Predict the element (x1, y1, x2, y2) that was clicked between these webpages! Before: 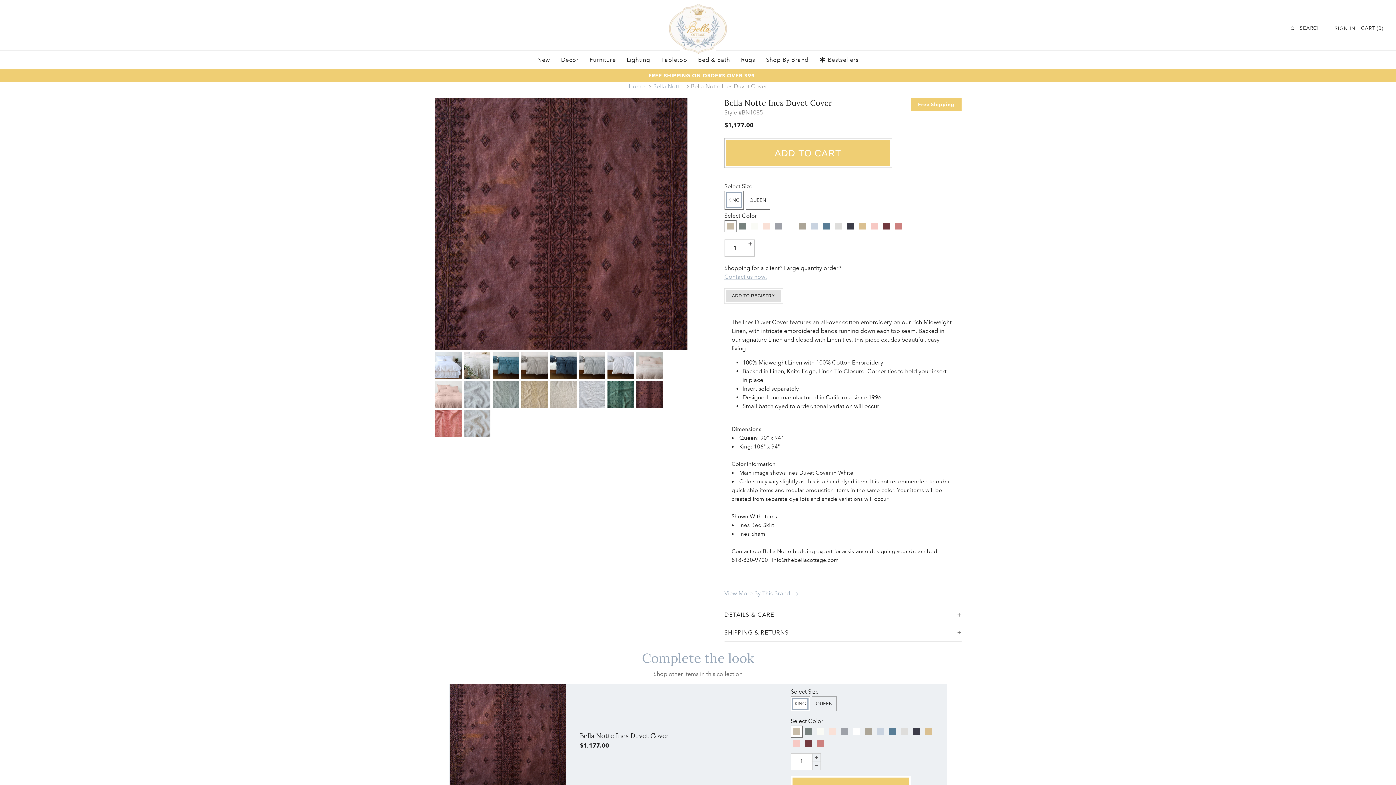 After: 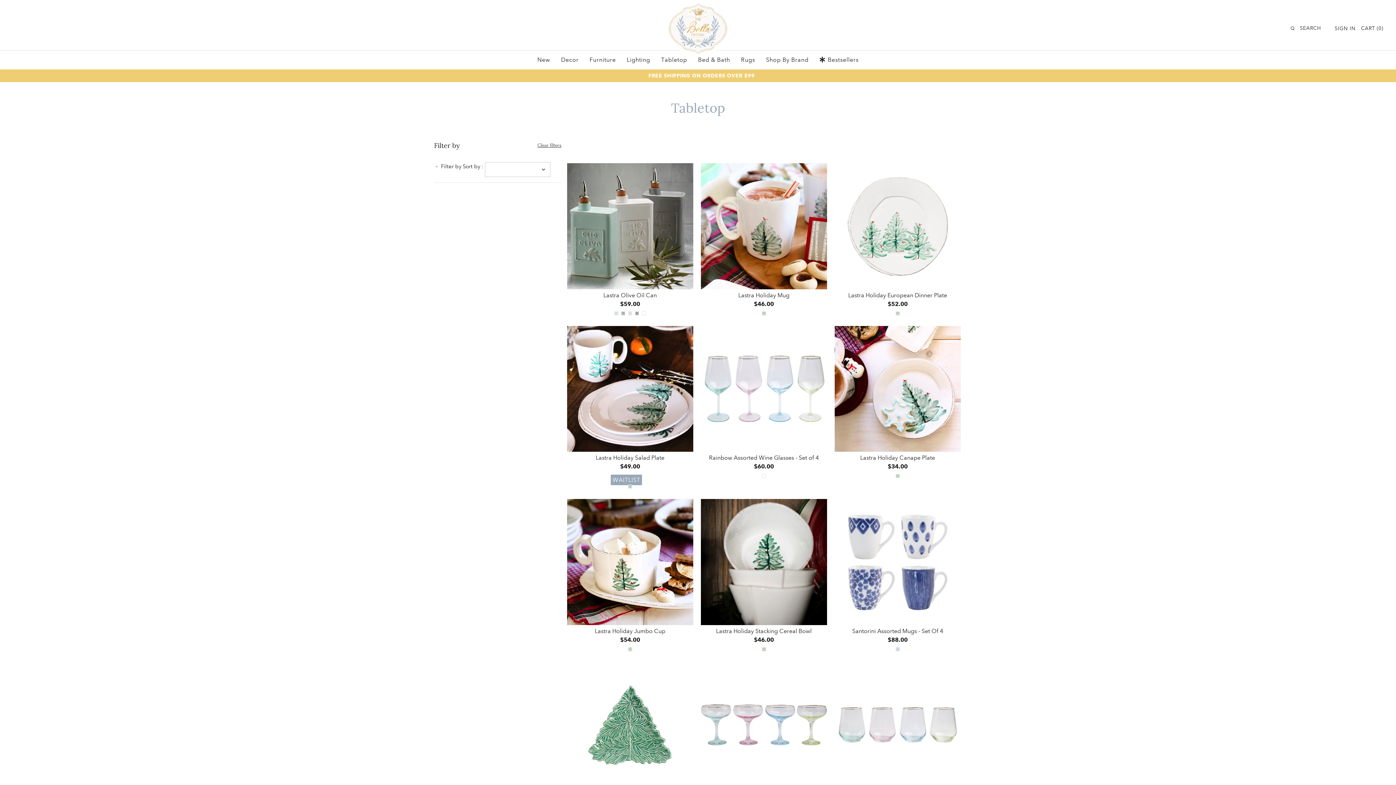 Action: bbox: (655, 52, 692, 67) label: Tabletop